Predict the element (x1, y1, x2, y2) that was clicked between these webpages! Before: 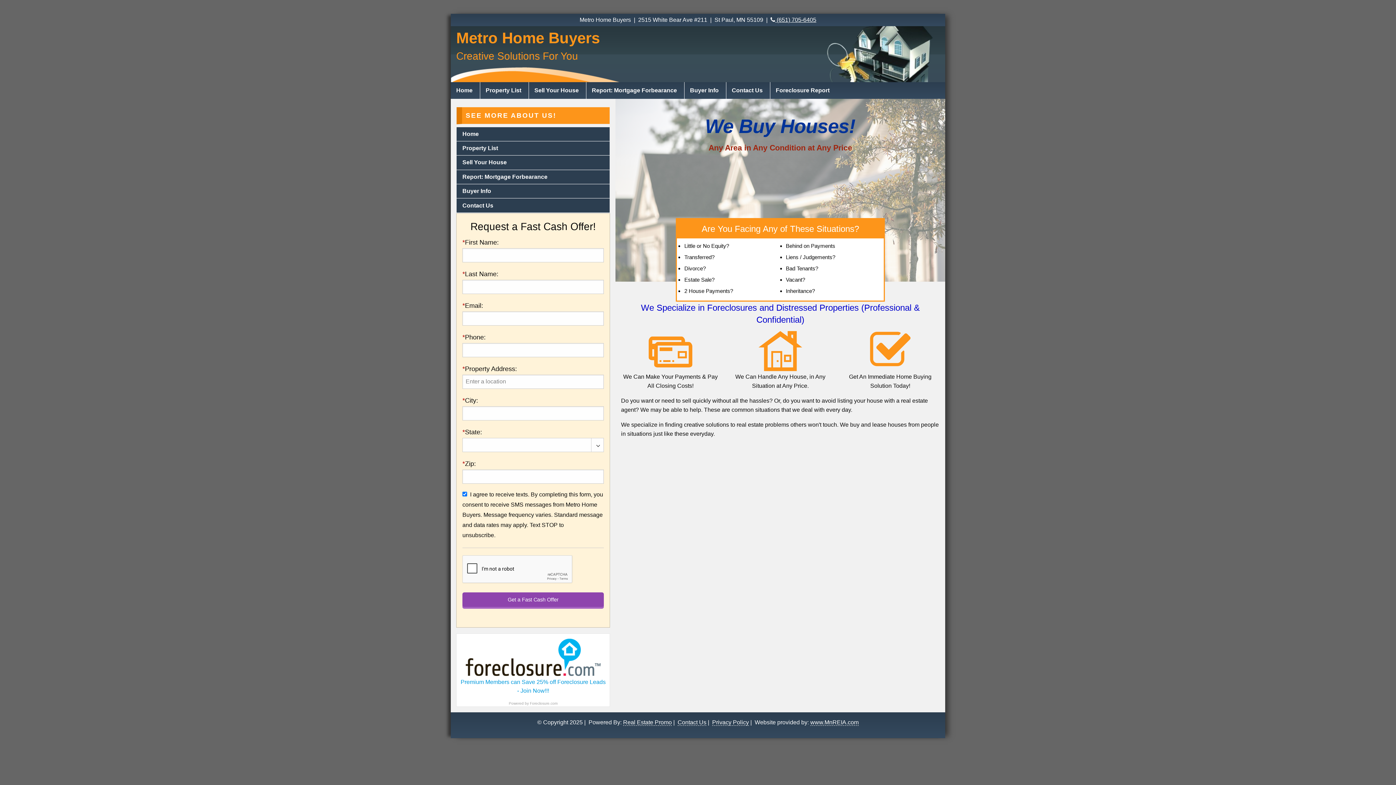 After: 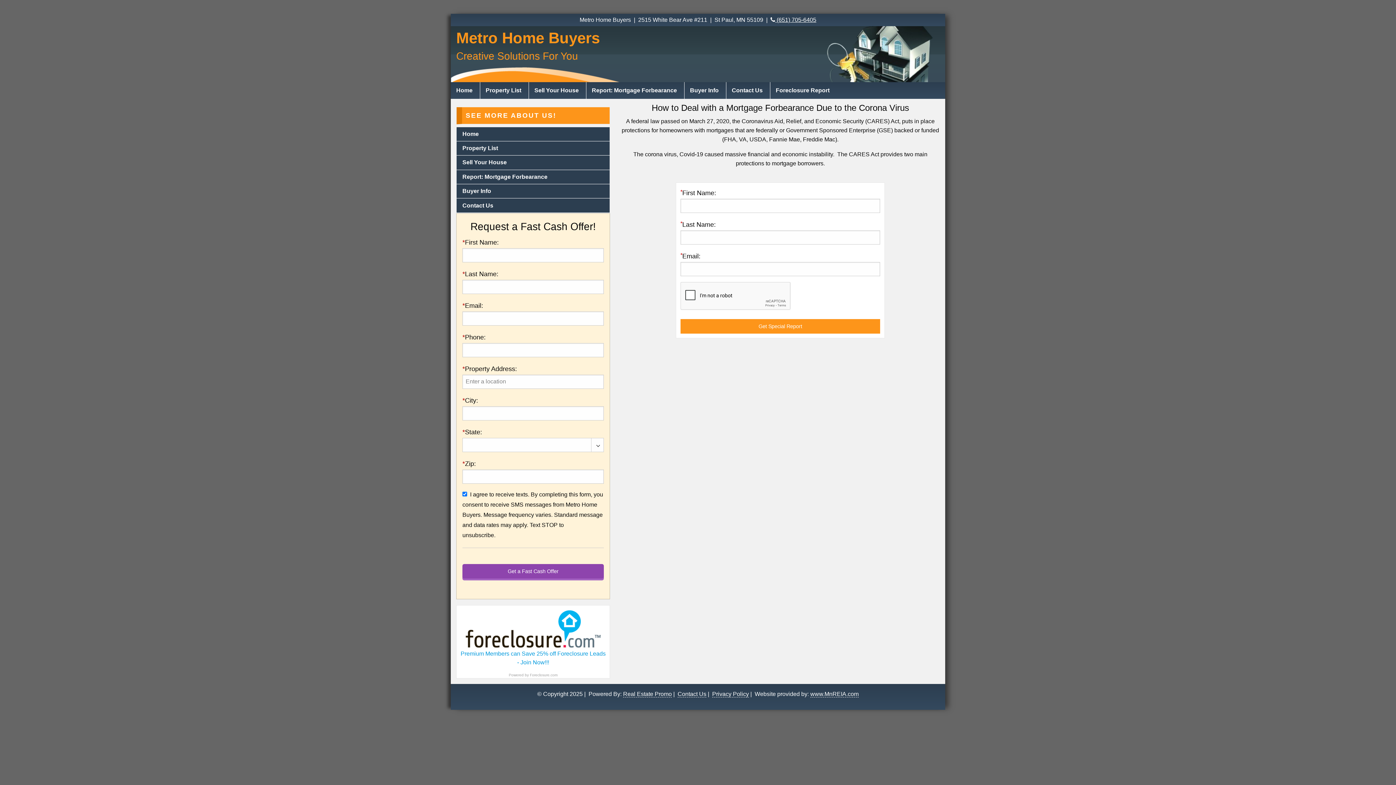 Action: bbox: (586, 82, 684, 99) label: Report: Mortgage Forbearance